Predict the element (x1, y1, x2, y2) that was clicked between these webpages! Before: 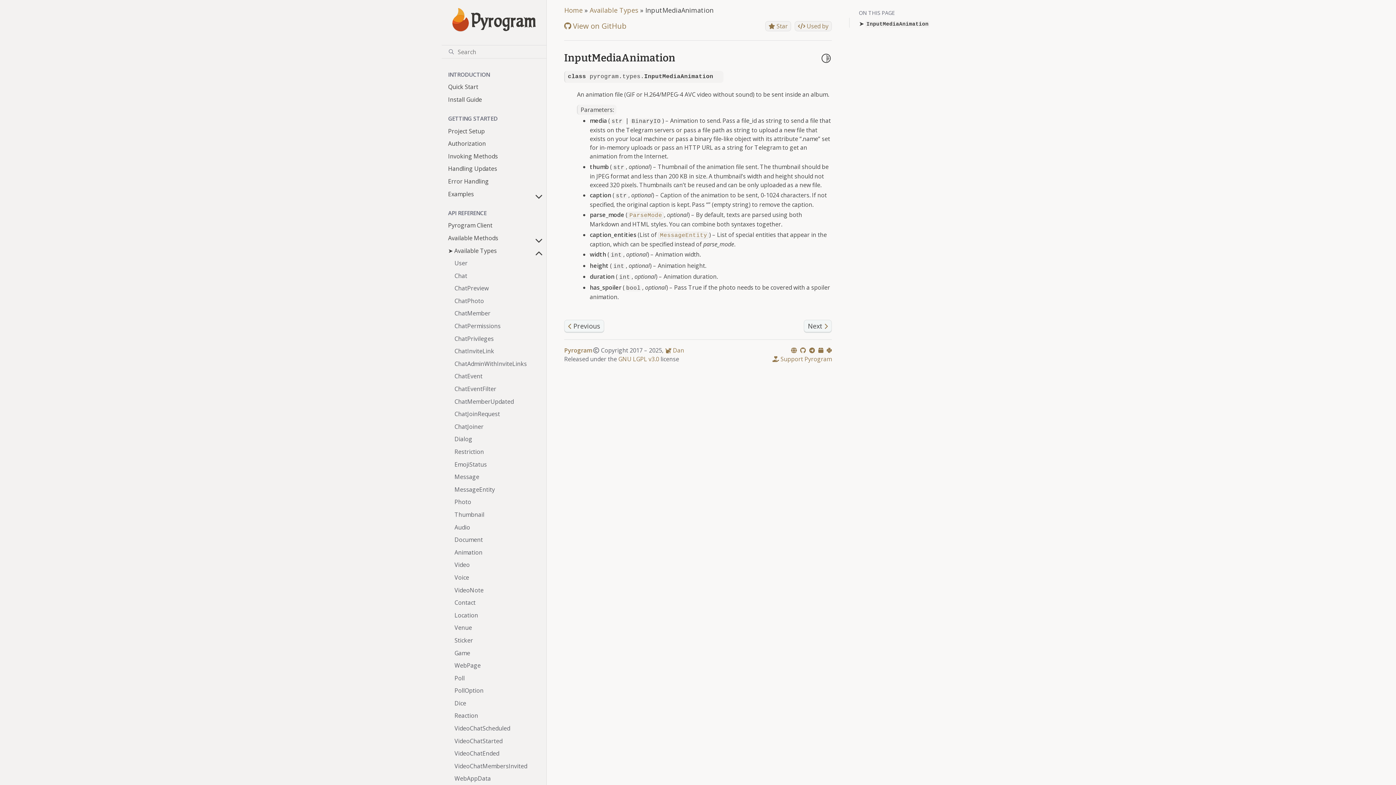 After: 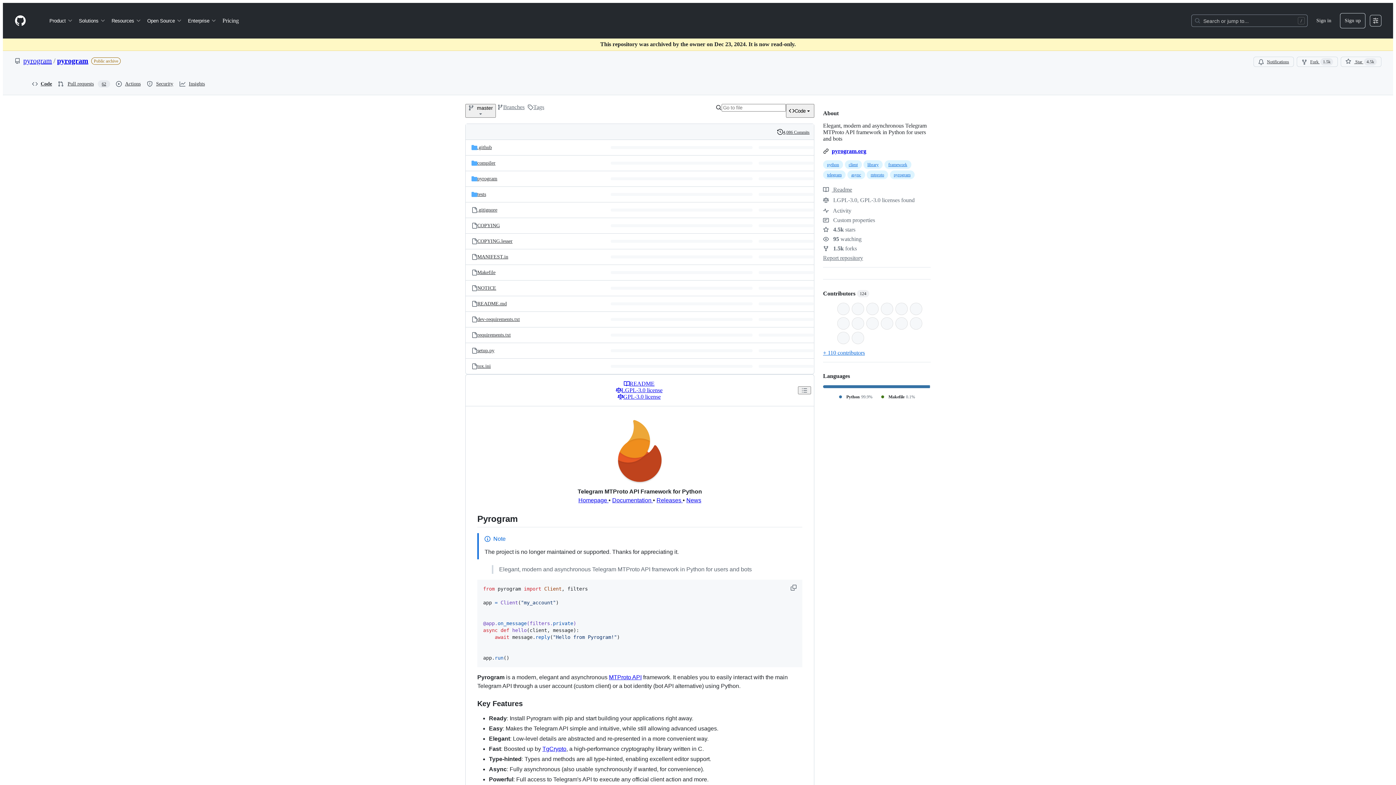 Action: label:  View on GitHub bbox: (564, 21, 626, 30)